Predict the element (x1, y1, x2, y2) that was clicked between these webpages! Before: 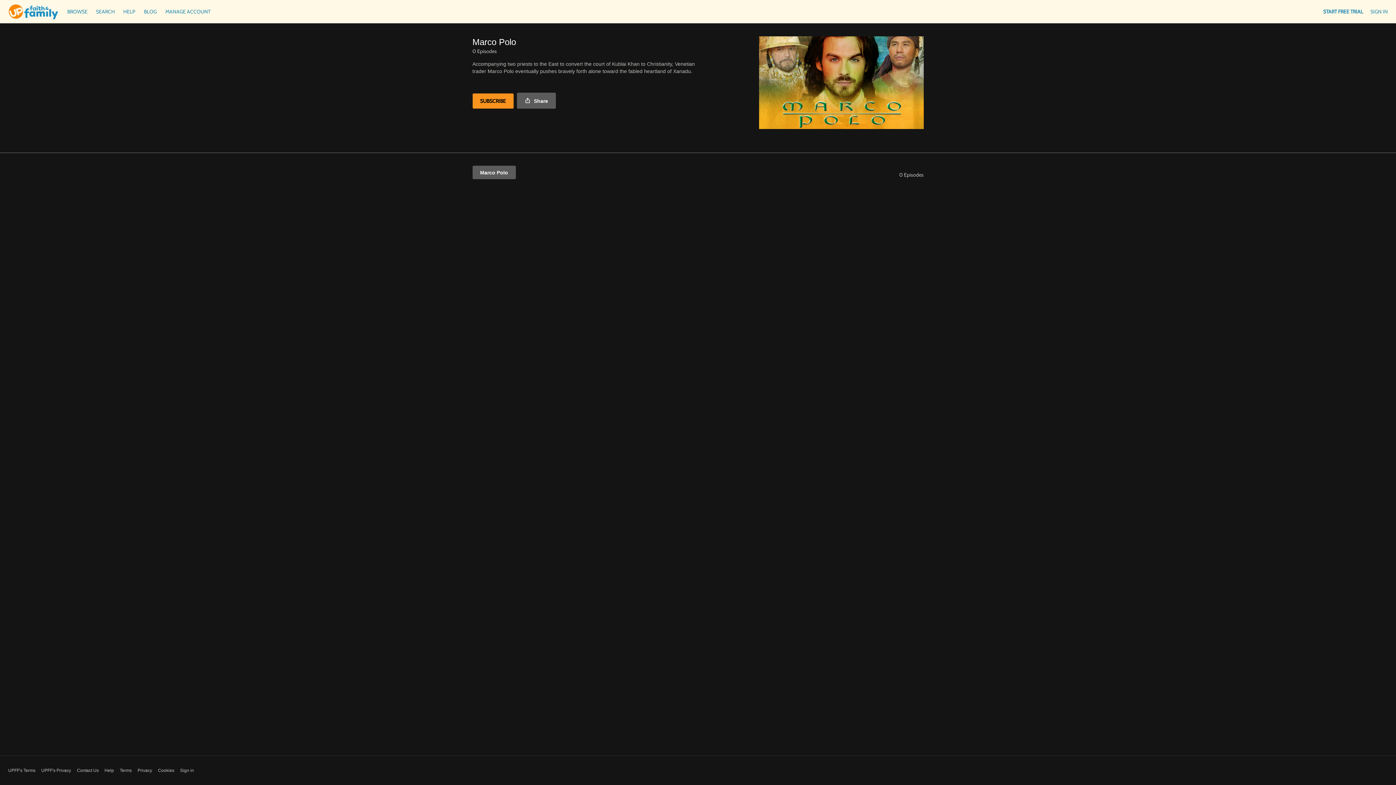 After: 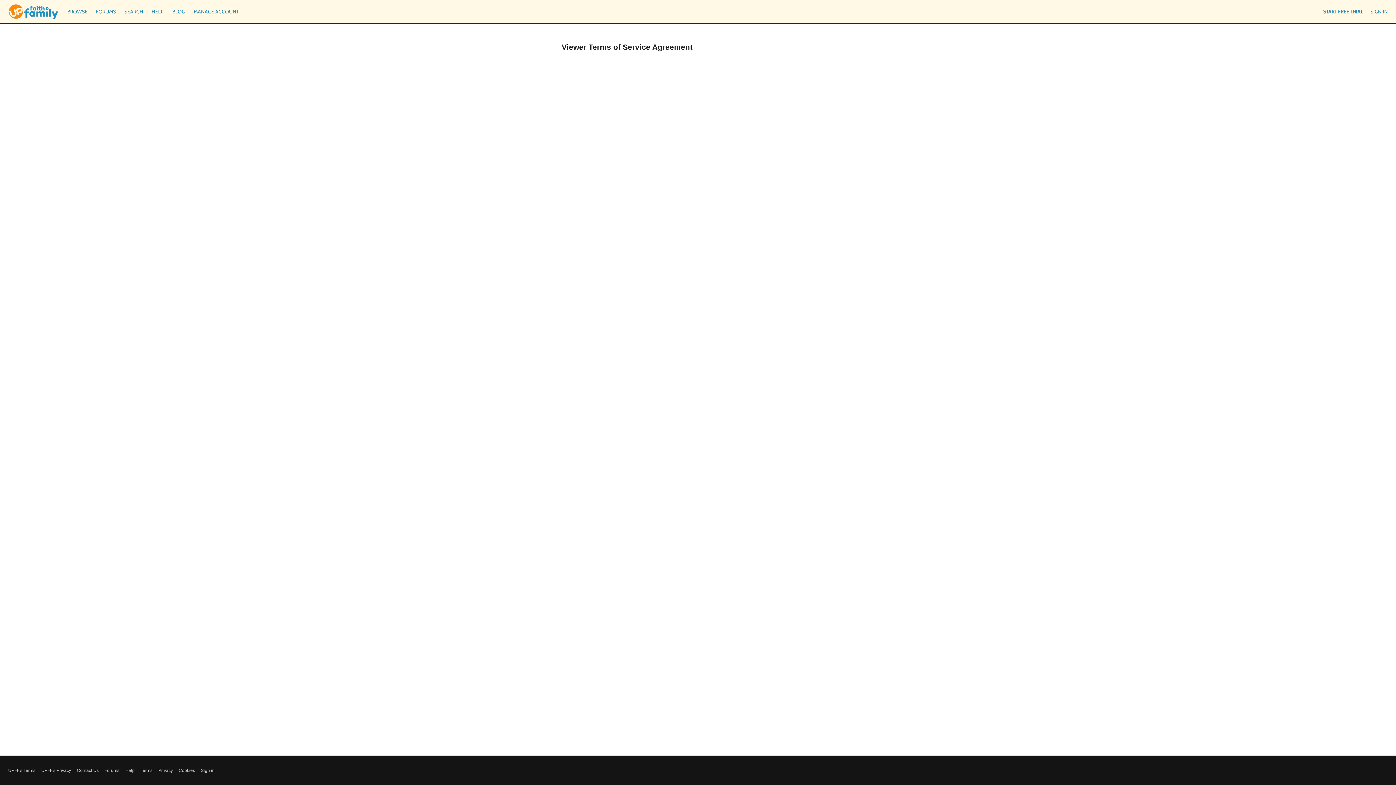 Action: label: Terms bbox: (119, 767, 131, 774)